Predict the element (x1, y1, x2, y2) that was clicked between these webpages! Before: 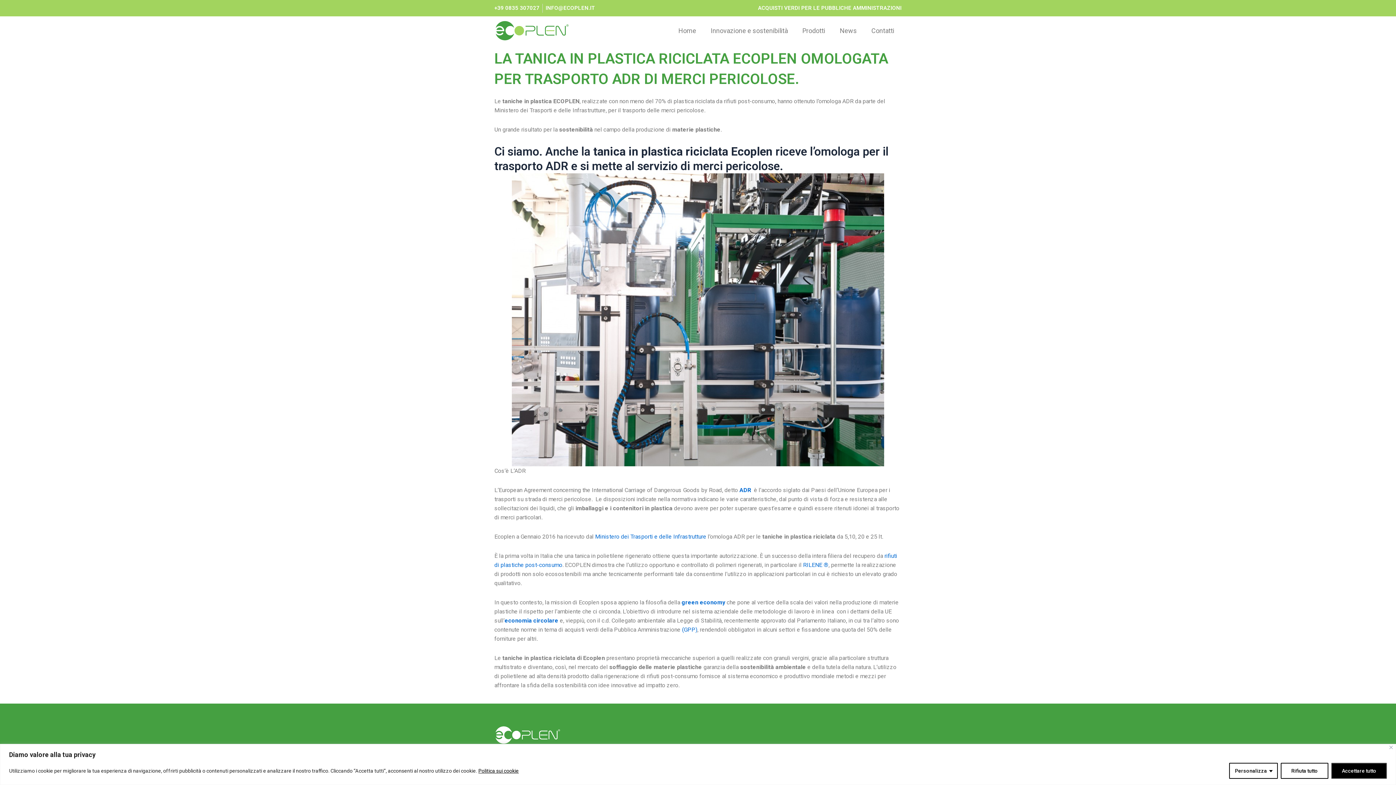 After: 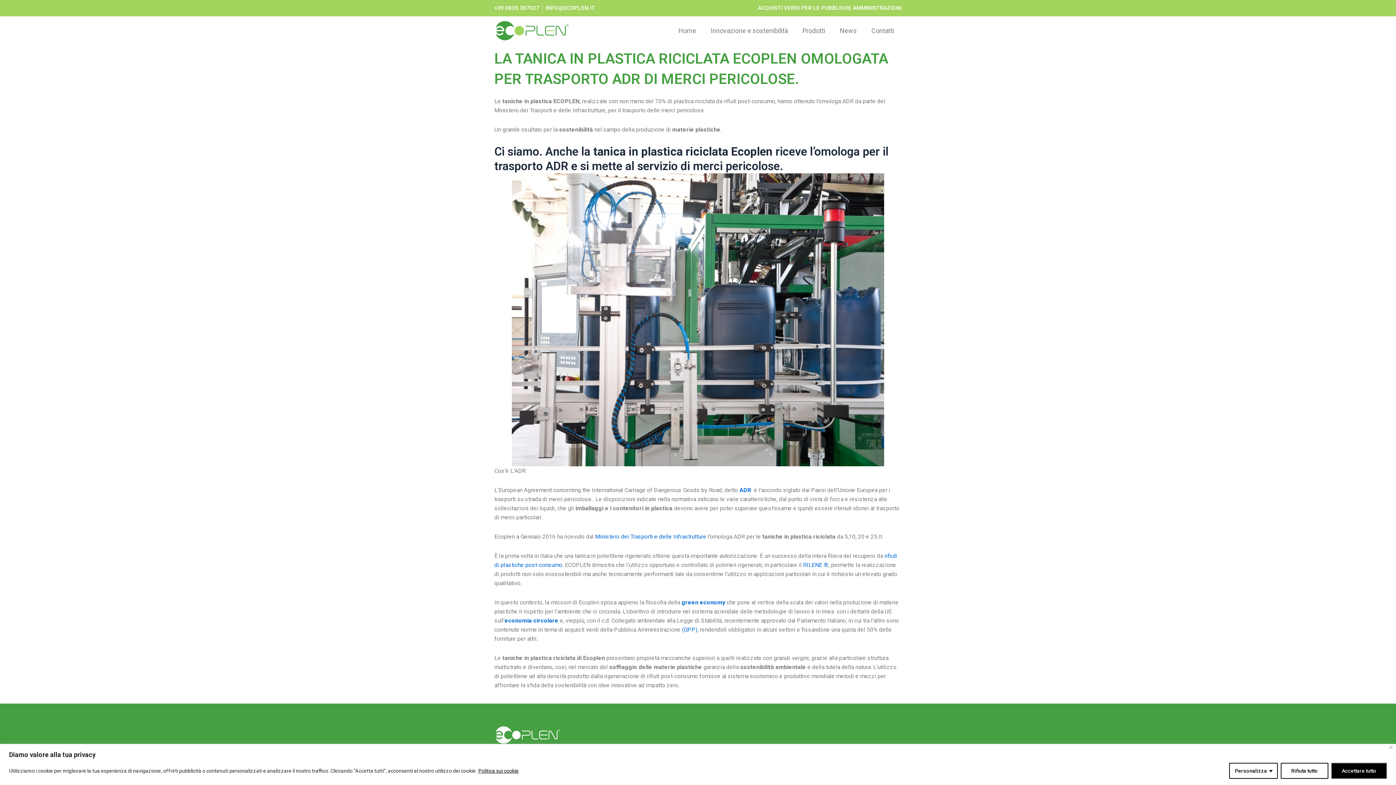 Action: bbox: (478, 767, 519, 774) label: Politica sui cookie